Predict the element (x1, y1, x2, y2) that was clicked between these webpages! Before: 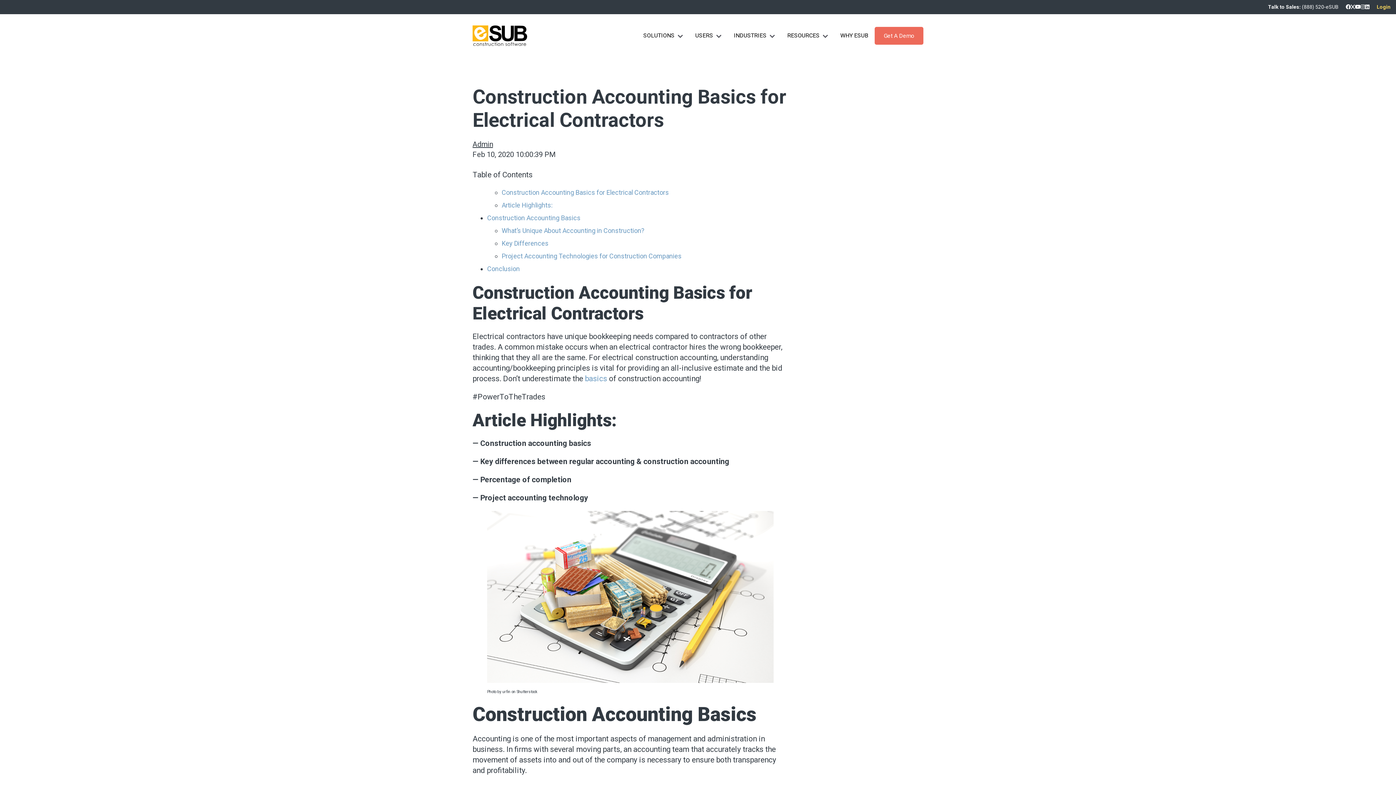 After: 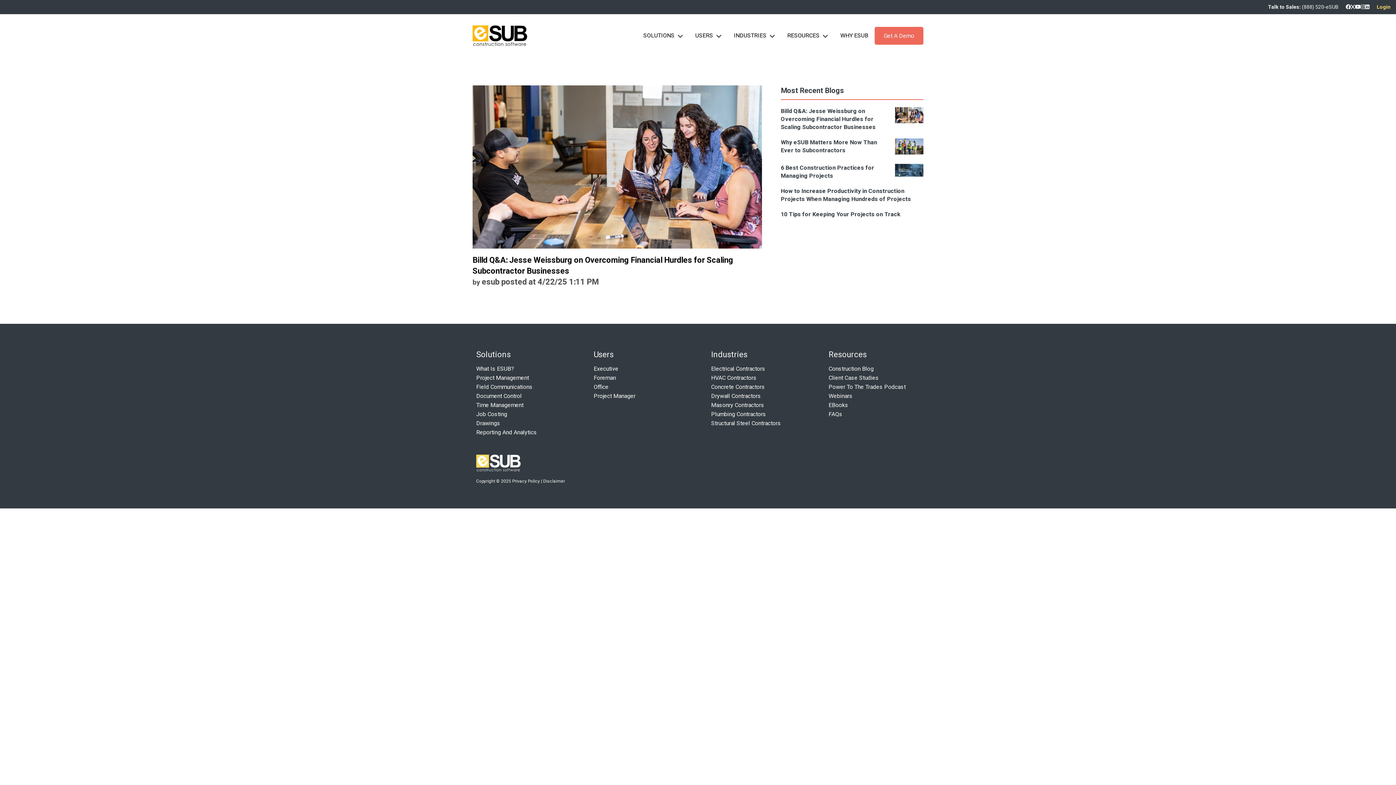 Action: bbox: (472, 139, 493, 148) label: Admin